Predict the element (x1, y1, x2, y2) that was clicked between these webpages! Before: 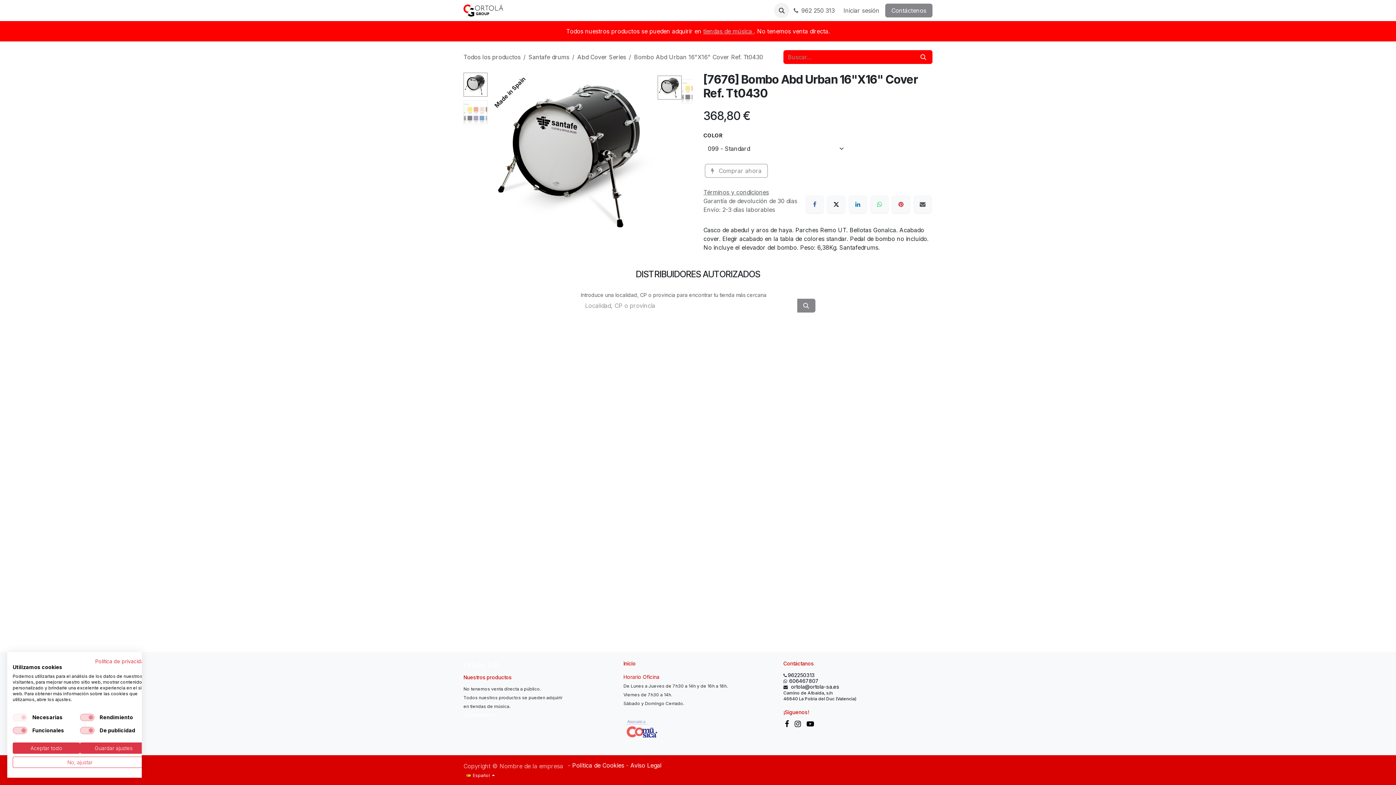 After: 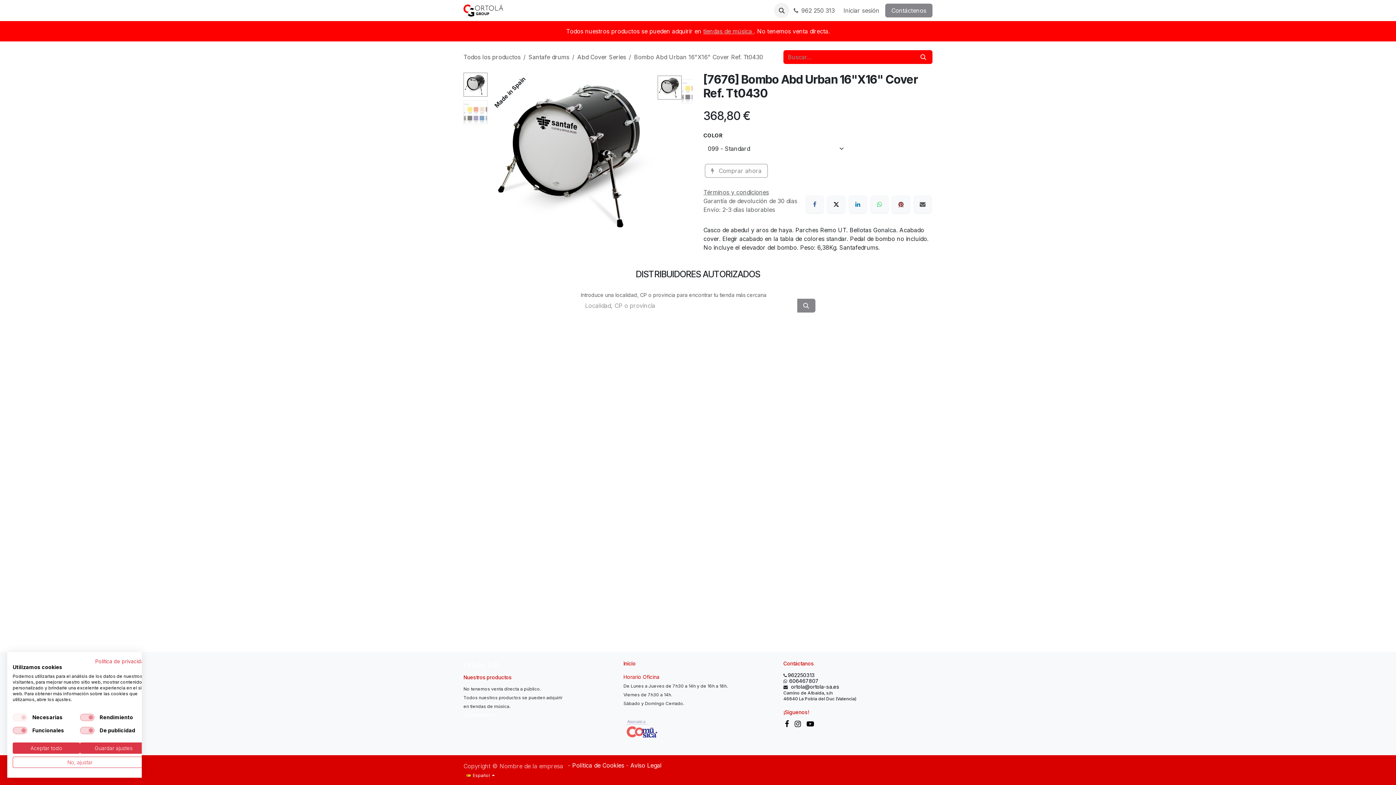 Action: bbox: (892, 195, 909, 213) label: Pinterest